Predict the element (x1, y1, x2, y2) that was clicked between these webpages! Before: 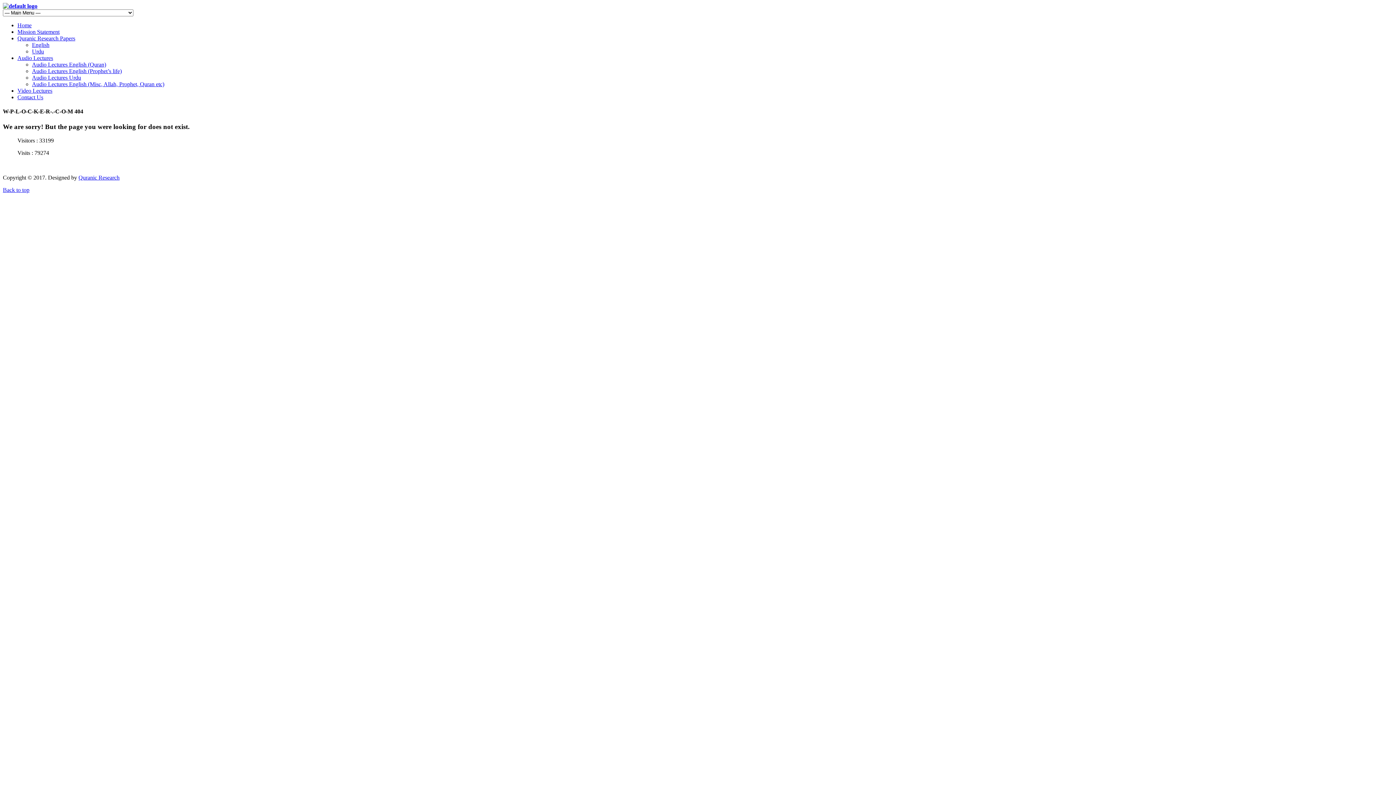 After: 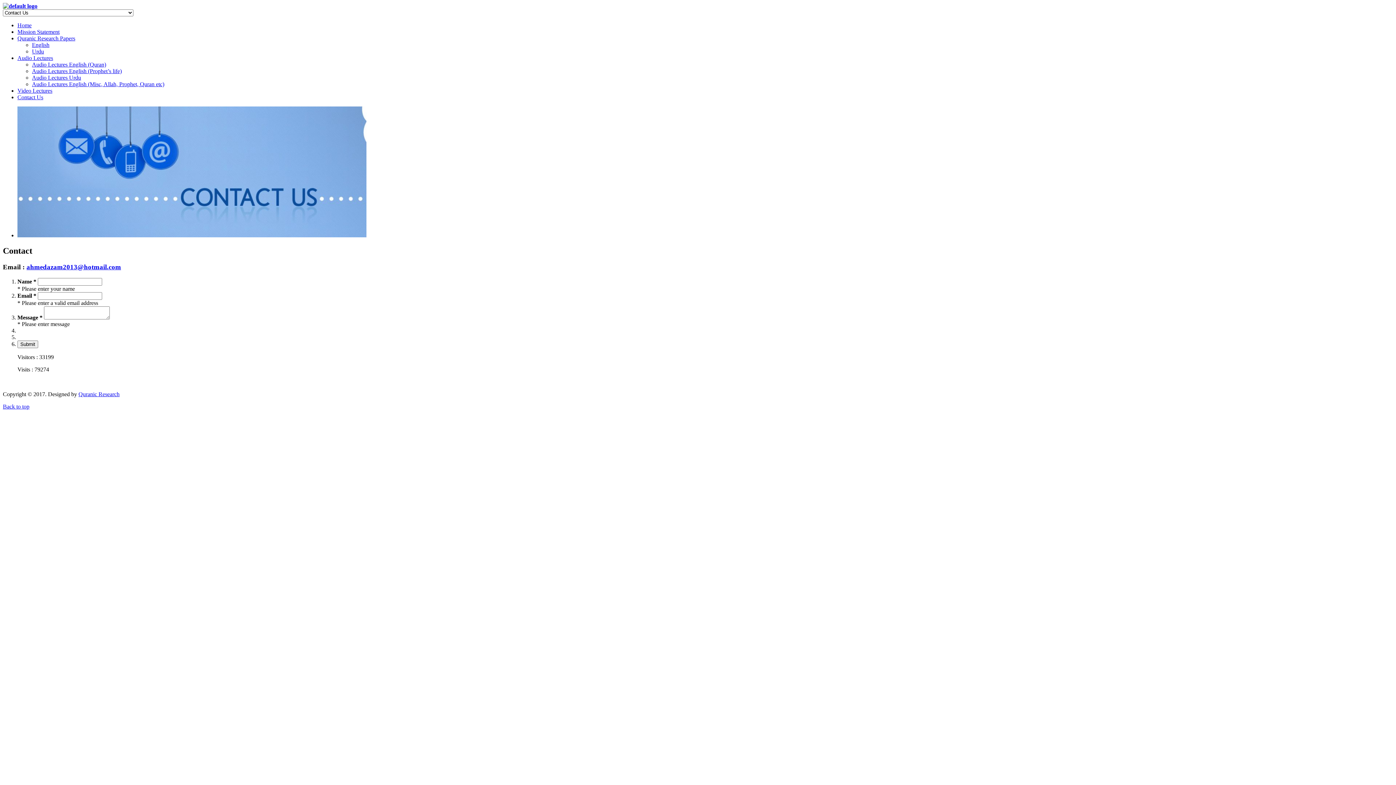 Action: label: Contact Us bbox: (17, 94, 43, 100)